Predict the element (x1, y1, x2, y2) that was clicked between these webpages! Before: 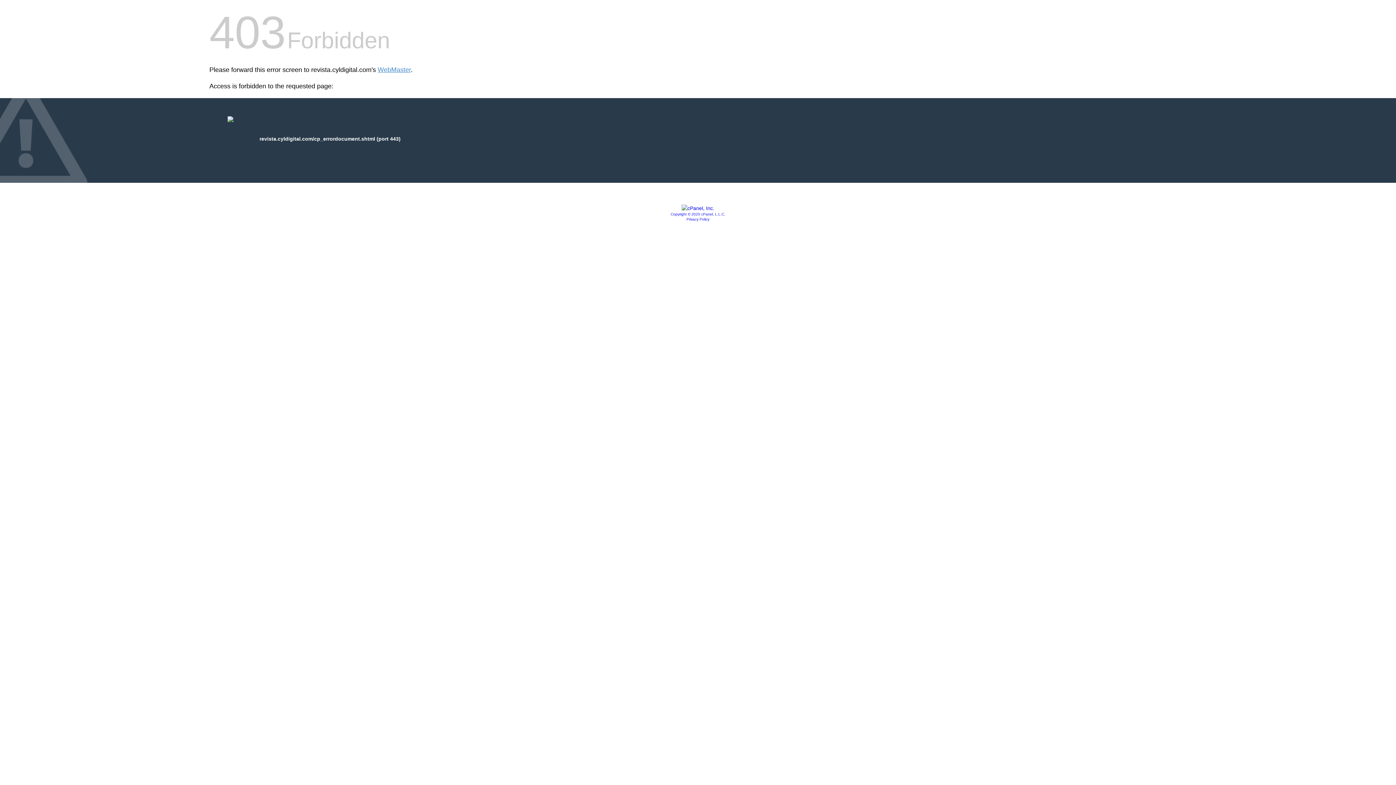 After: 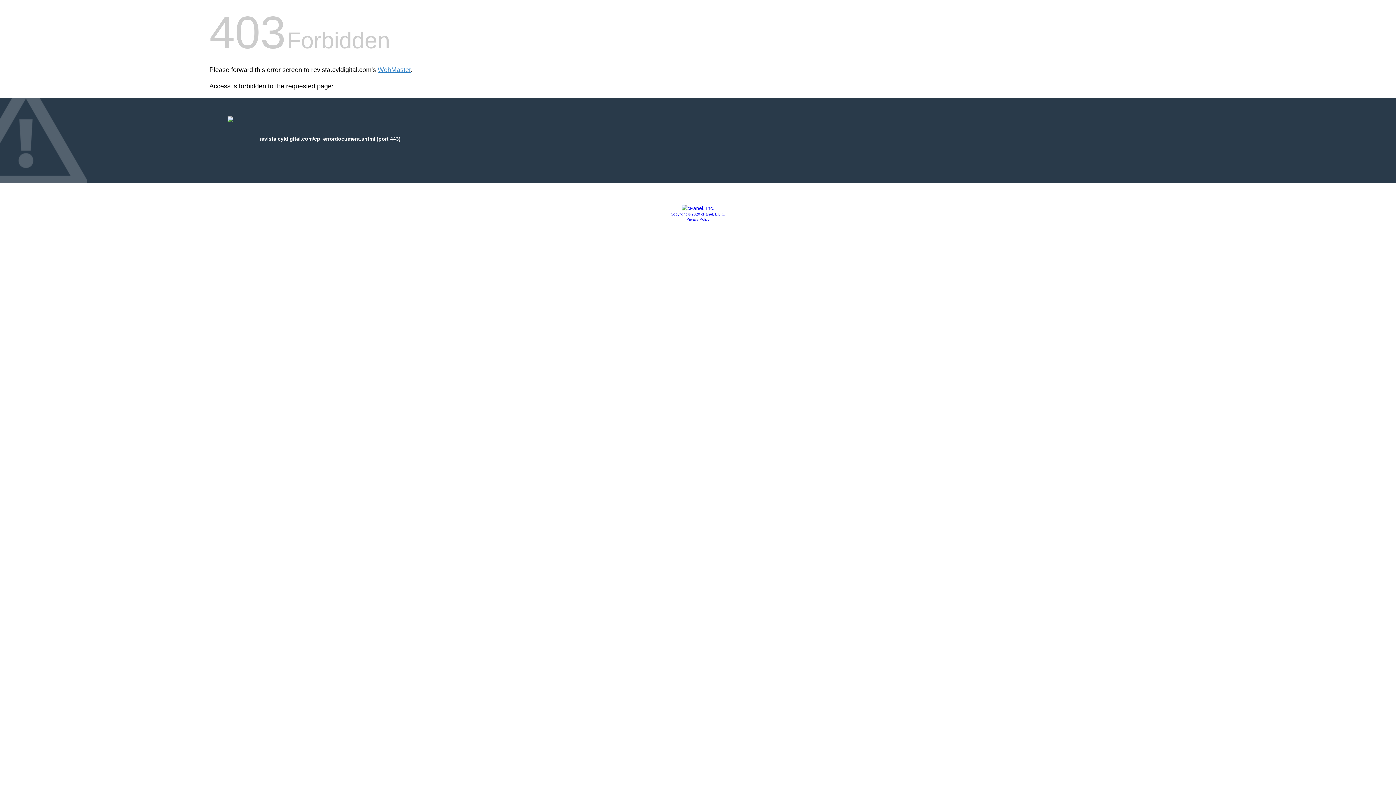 Action: label: Copyright © 2020 cPanel, L.L.C. bbox: (670, 212, 725, 216)